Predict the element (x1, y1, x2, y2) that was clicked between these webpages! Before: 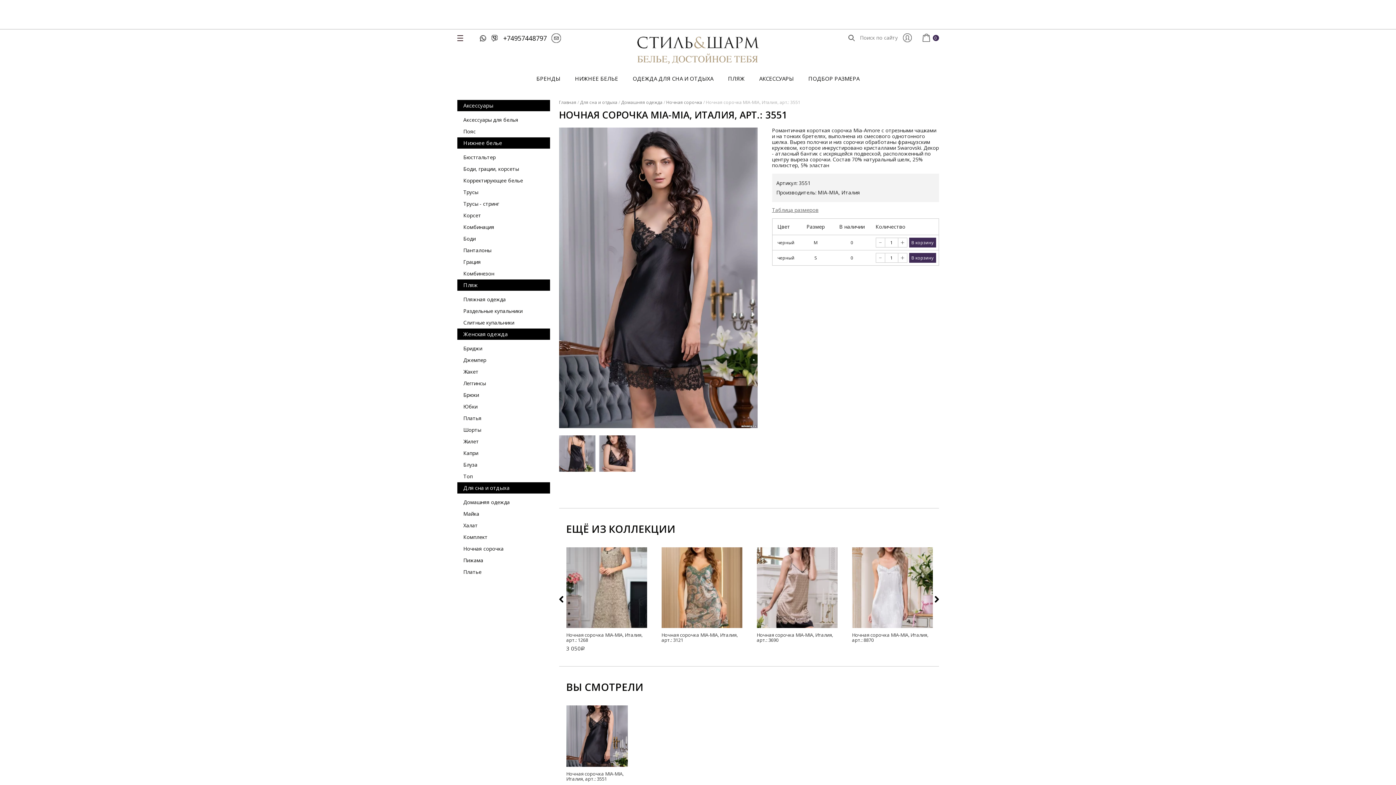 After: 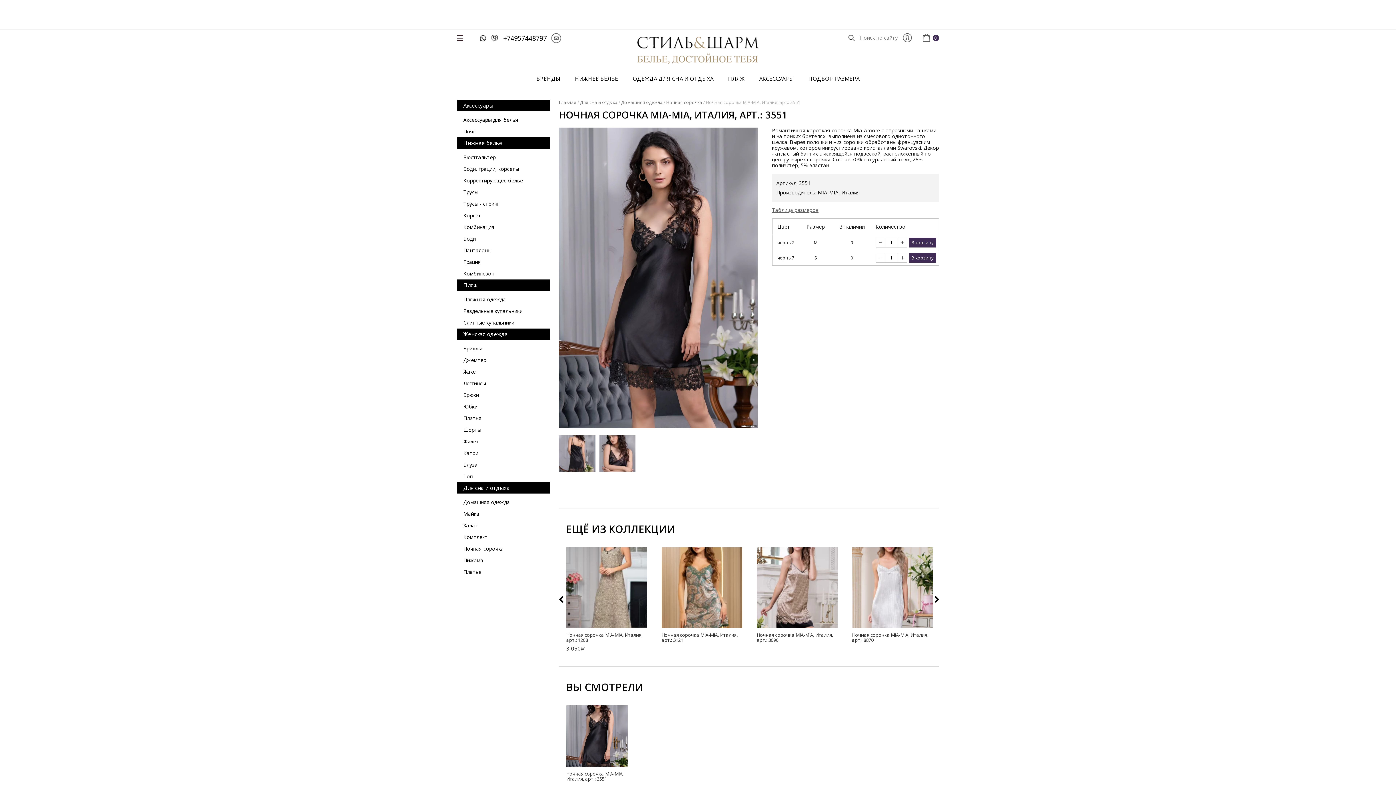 Action: bbox: (772, 207, 818, 213) label: Таблица размеров